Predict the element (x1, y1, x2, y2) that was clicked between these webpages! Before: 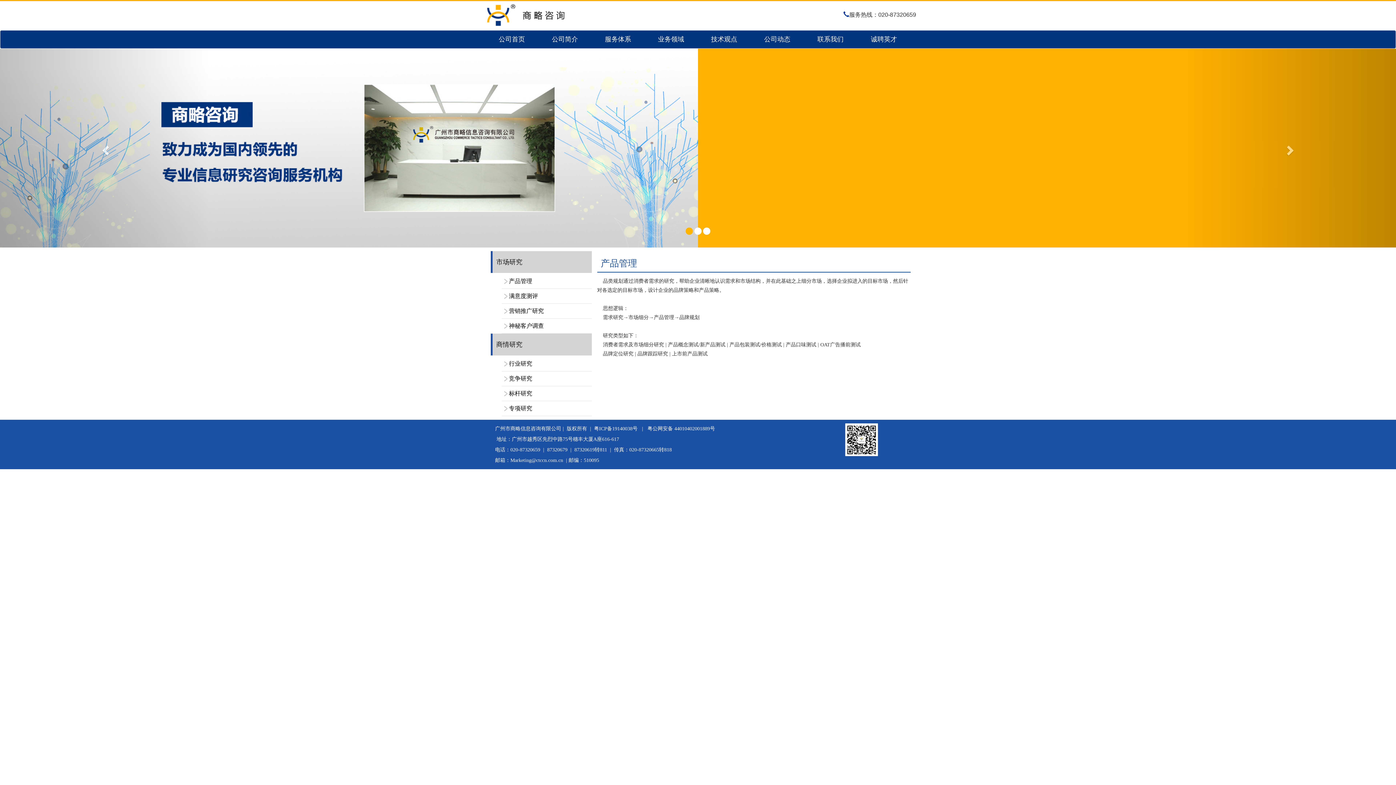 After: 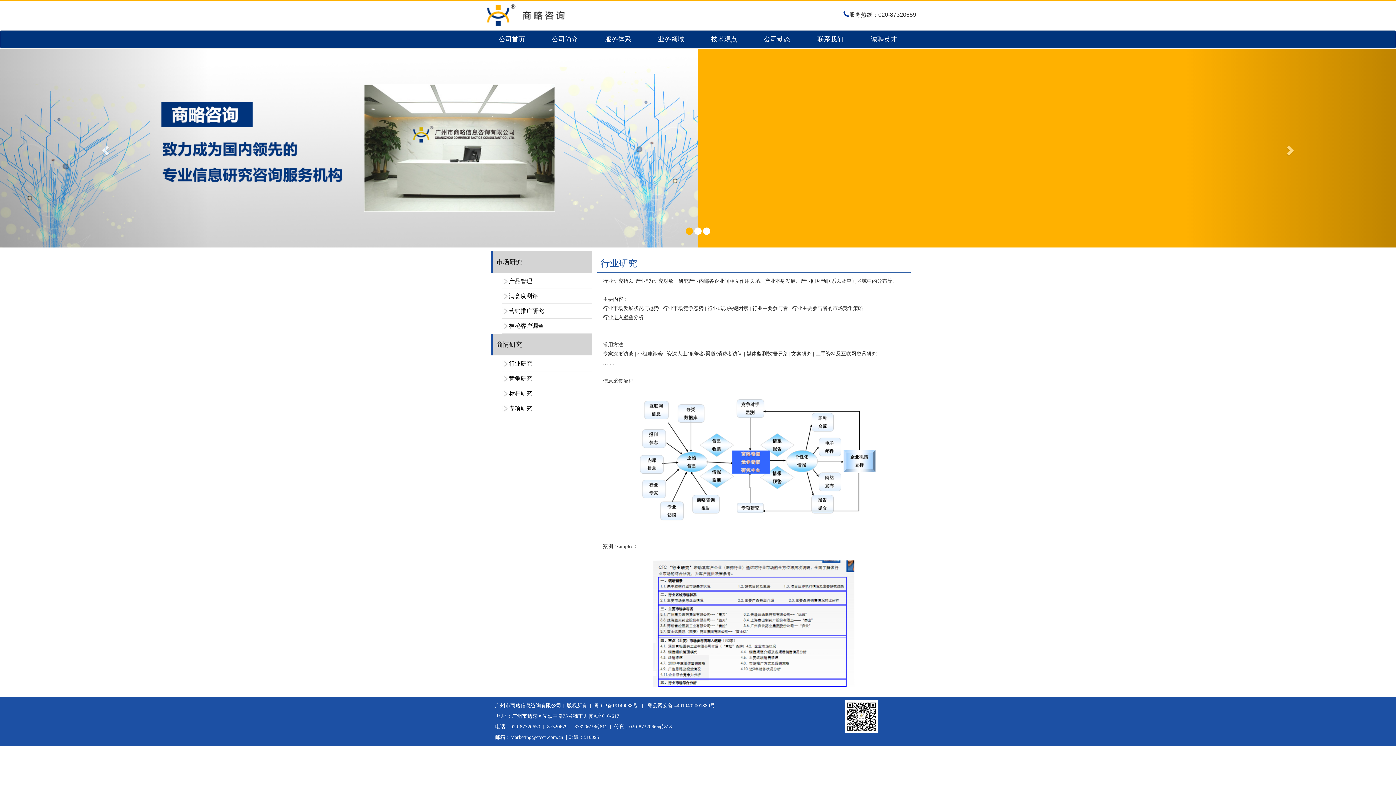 Action: label: 商情研究 bbox: (496, 341, 522, 348)